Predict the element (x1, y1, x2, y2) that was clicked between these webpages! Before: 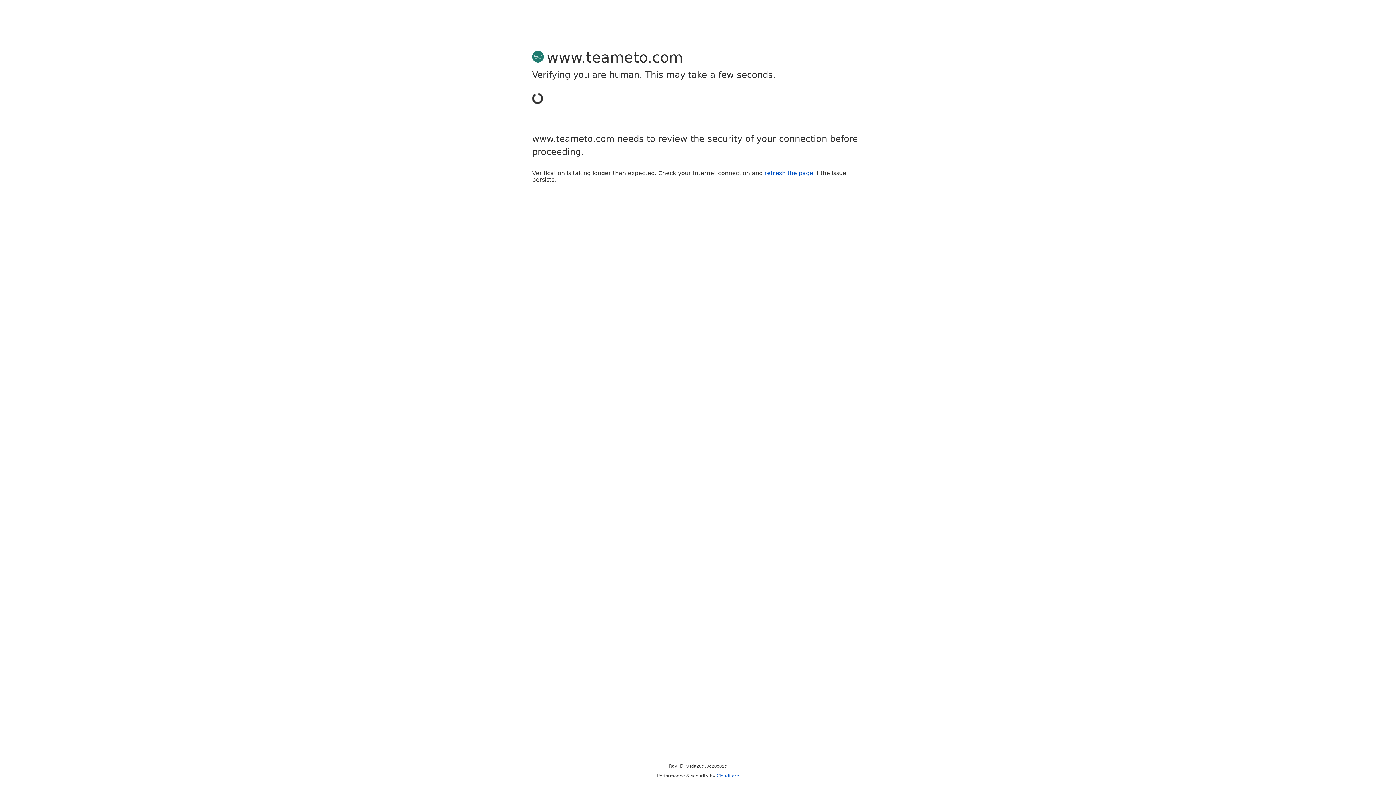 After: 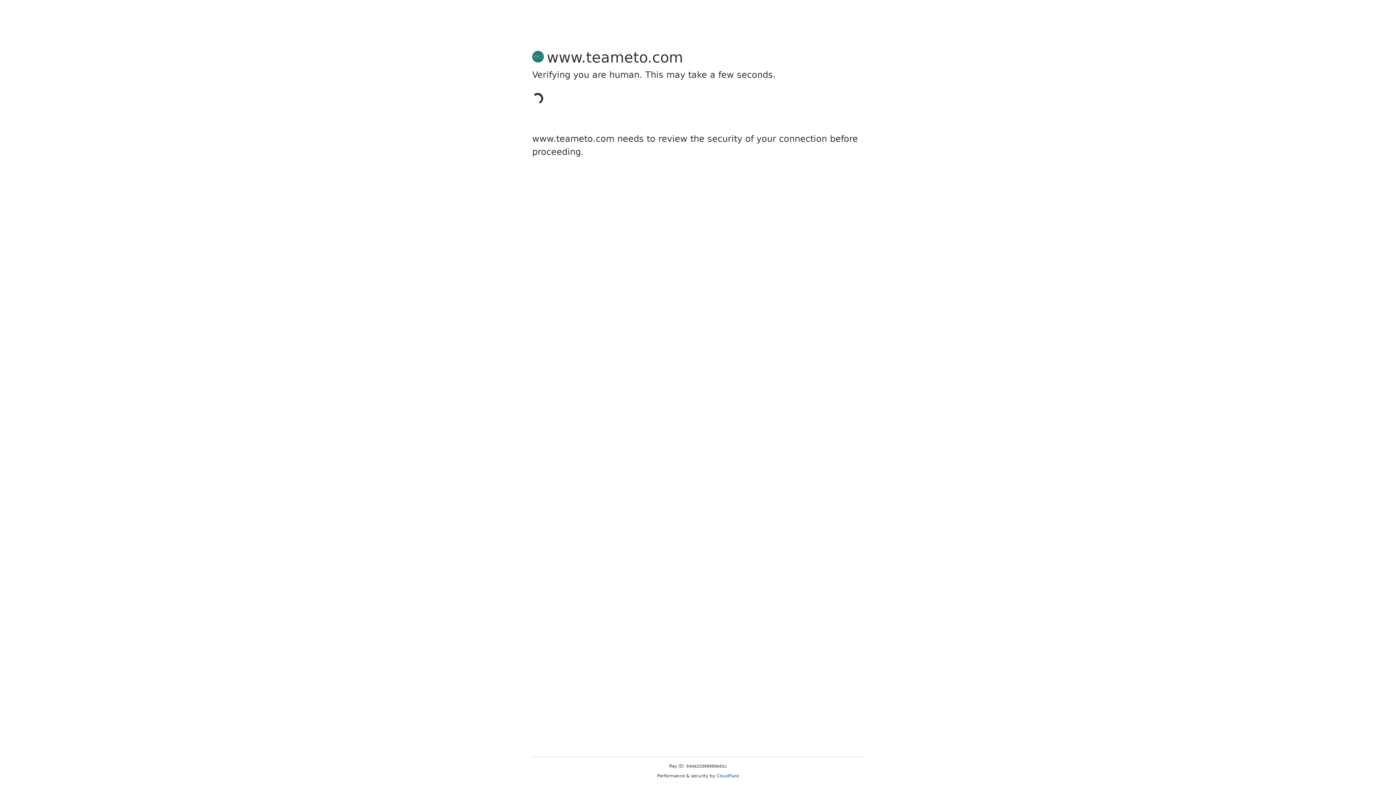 Action: label: refresh the page bbox: (764, 169, 813, 176)